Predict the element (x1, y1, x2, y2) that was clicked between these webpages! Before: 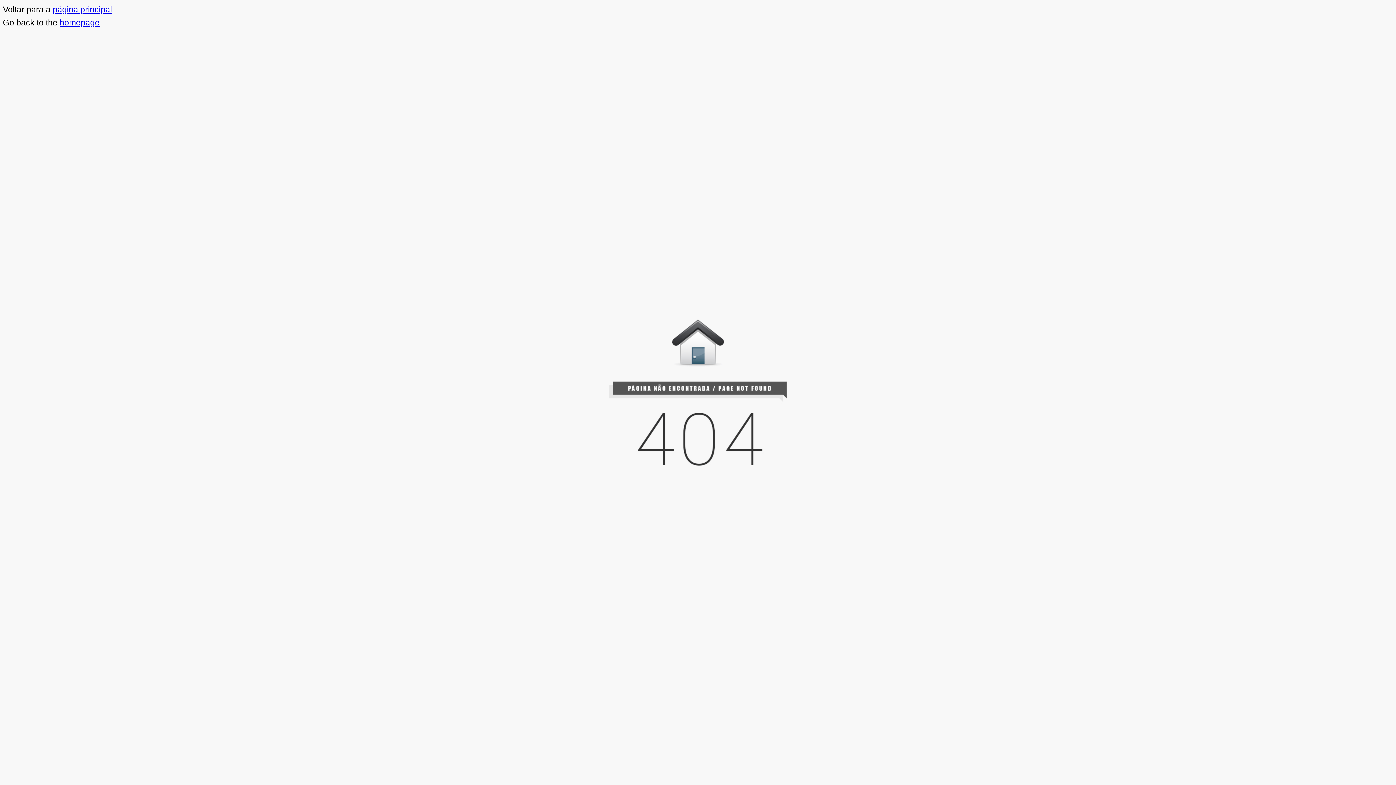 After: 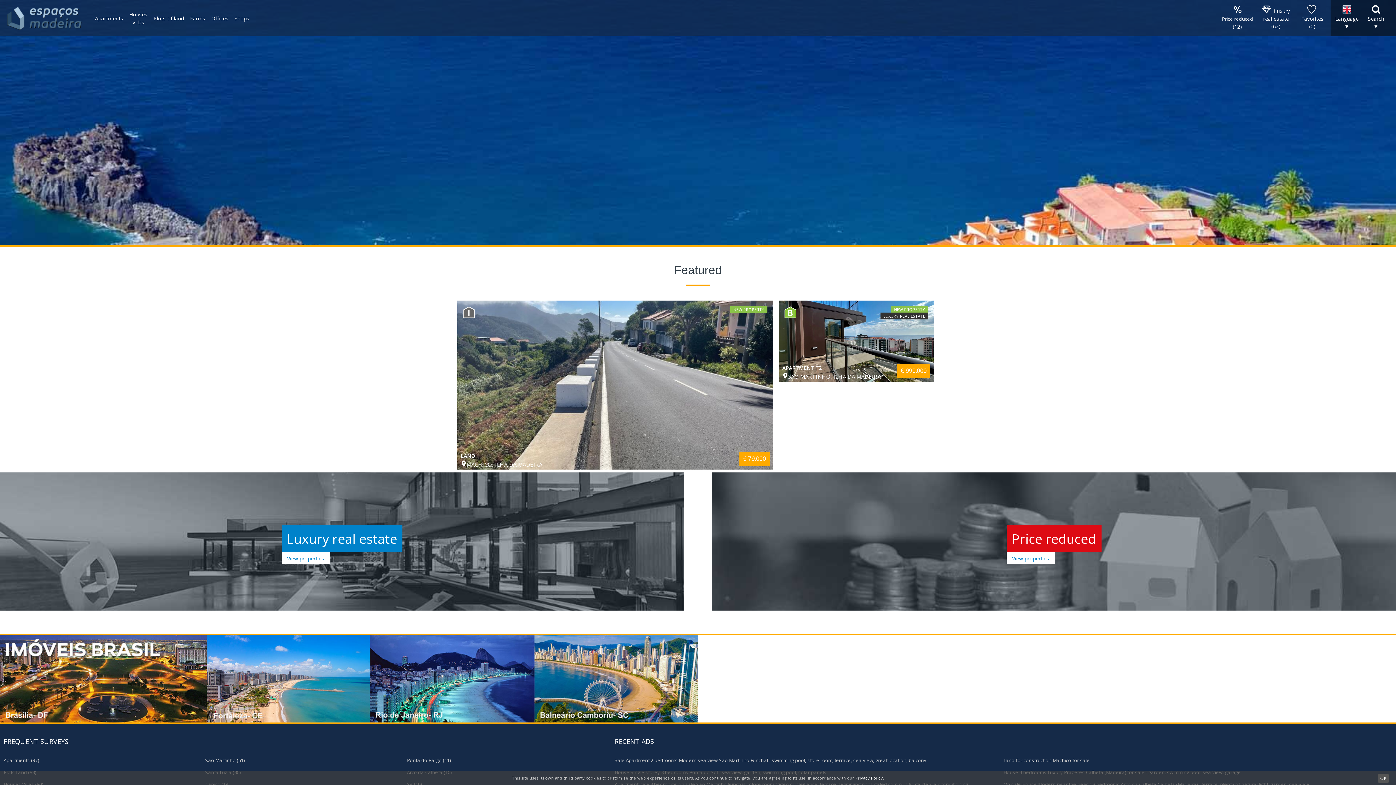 Action: label: homepage bbox: (59, 17, 99, 27)